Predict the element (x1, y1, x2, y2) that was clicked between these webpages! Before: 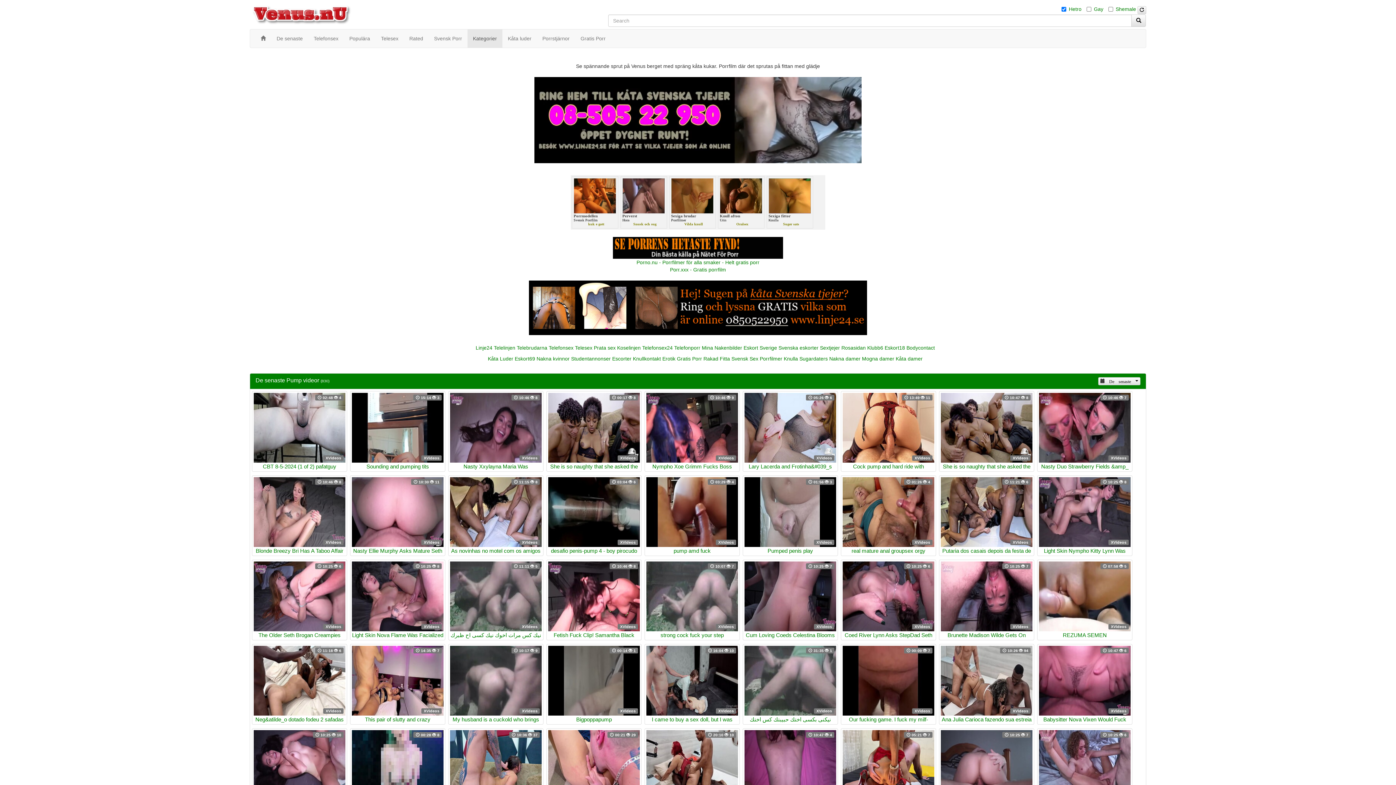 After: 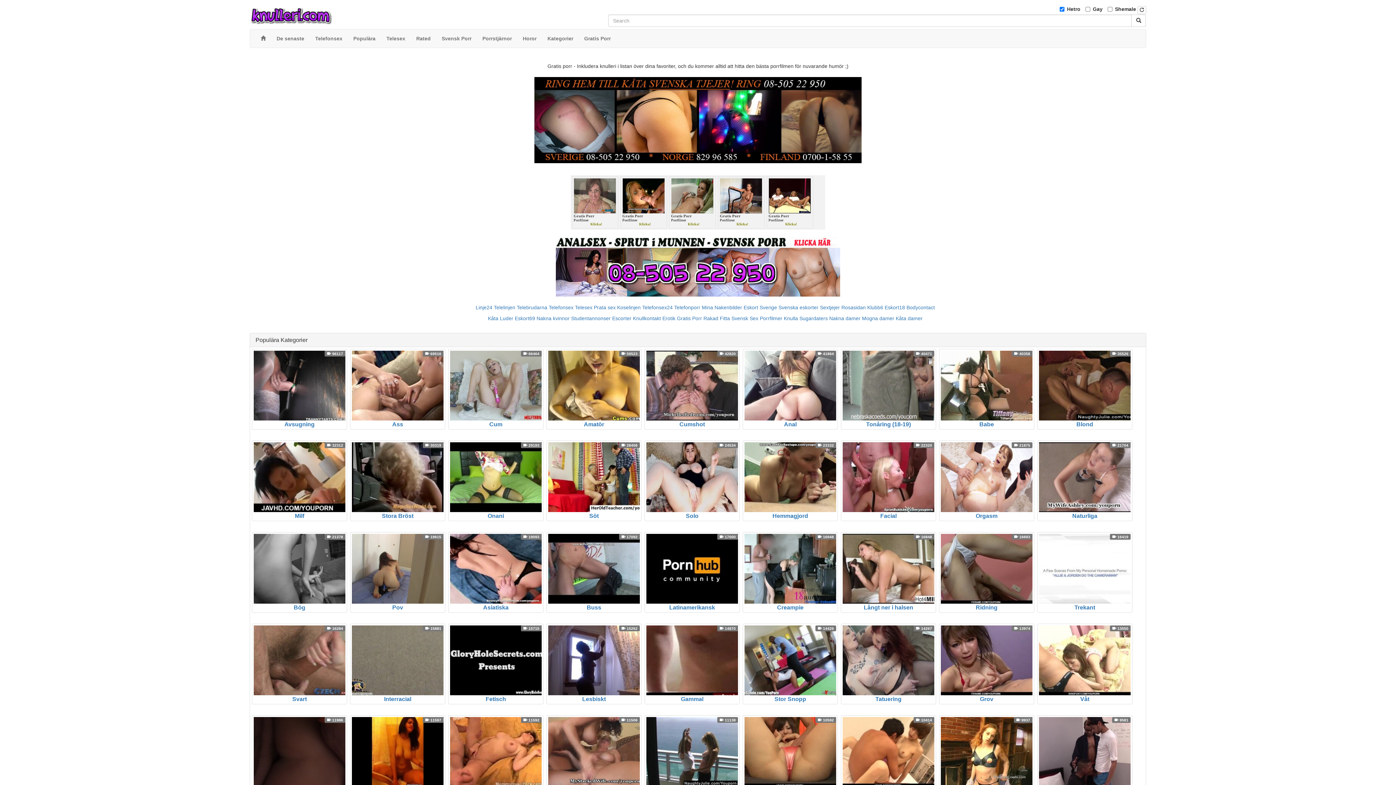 Action: label:  10:46  8
XVideos
Nasty Xxylayna Maria Was Inseminated By Old Seth Brogan! bbox: (450, 393, 541, 470)